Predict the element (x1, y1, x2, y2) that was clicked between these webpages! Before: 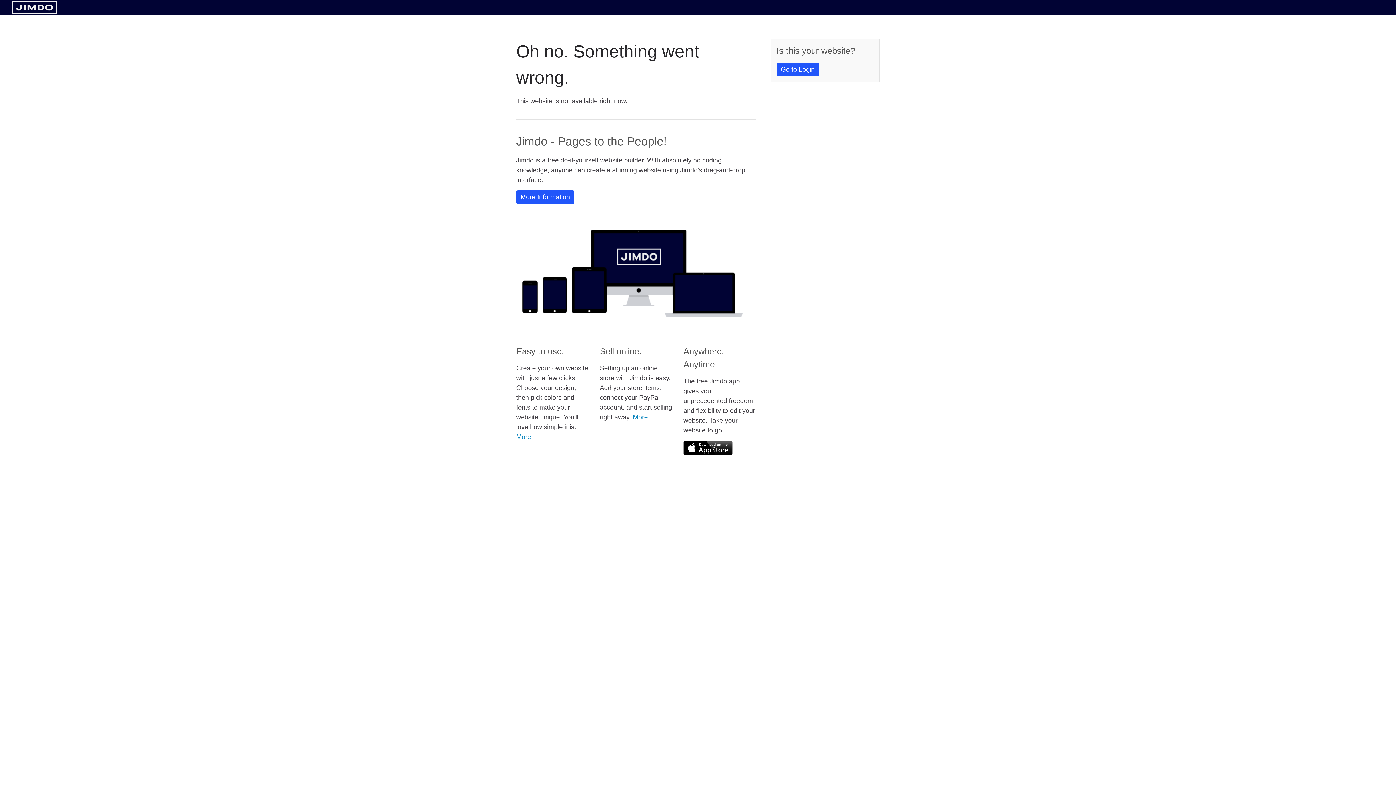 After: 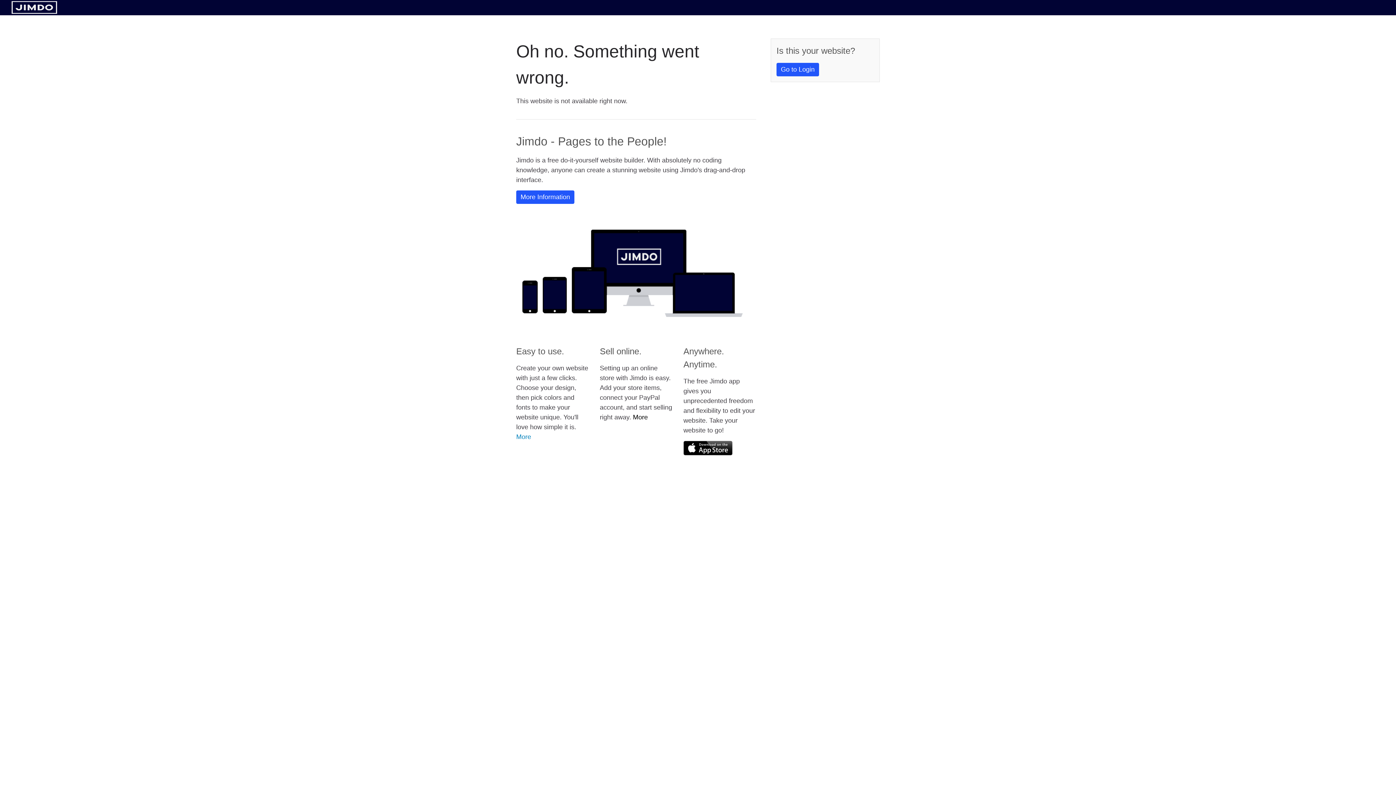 Action: bbox: (633, 413, 648, 421) label: More